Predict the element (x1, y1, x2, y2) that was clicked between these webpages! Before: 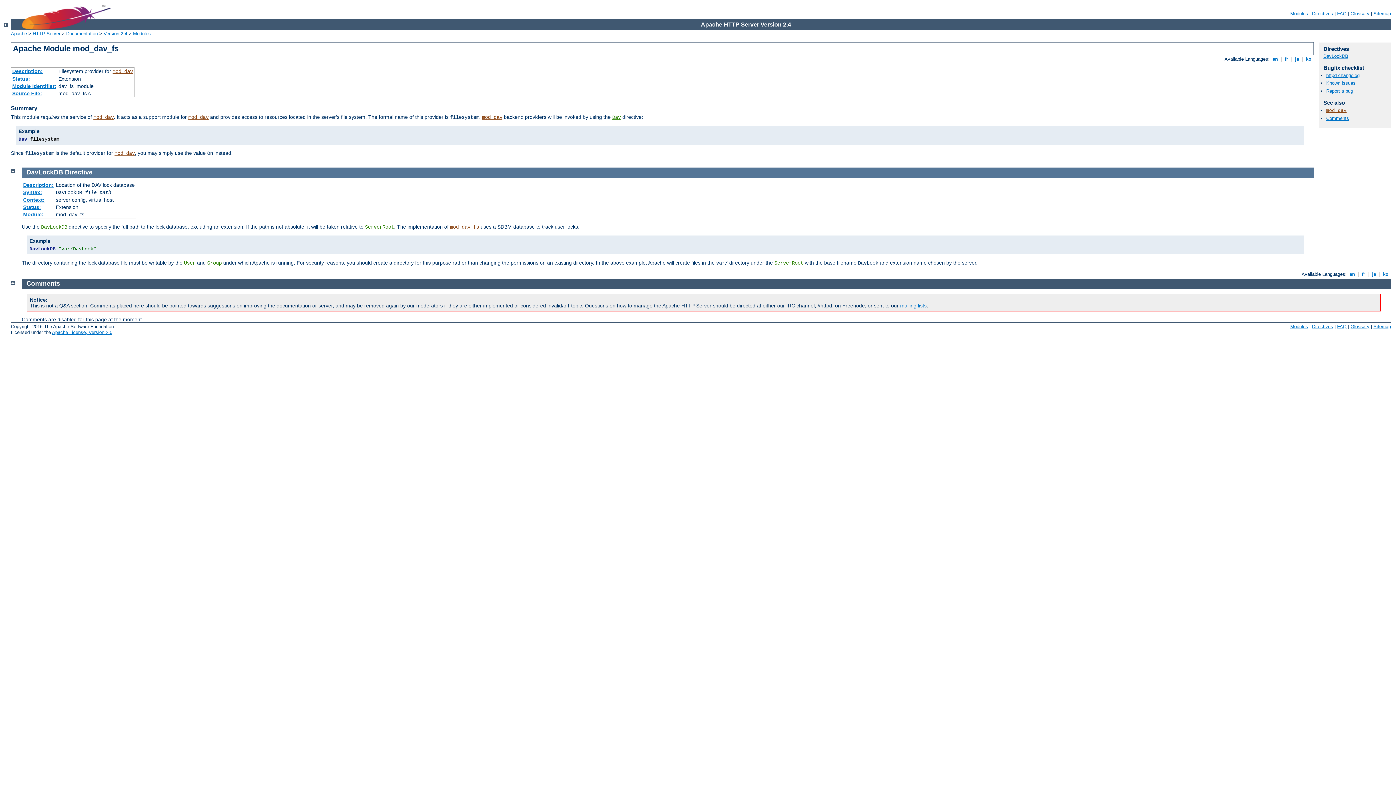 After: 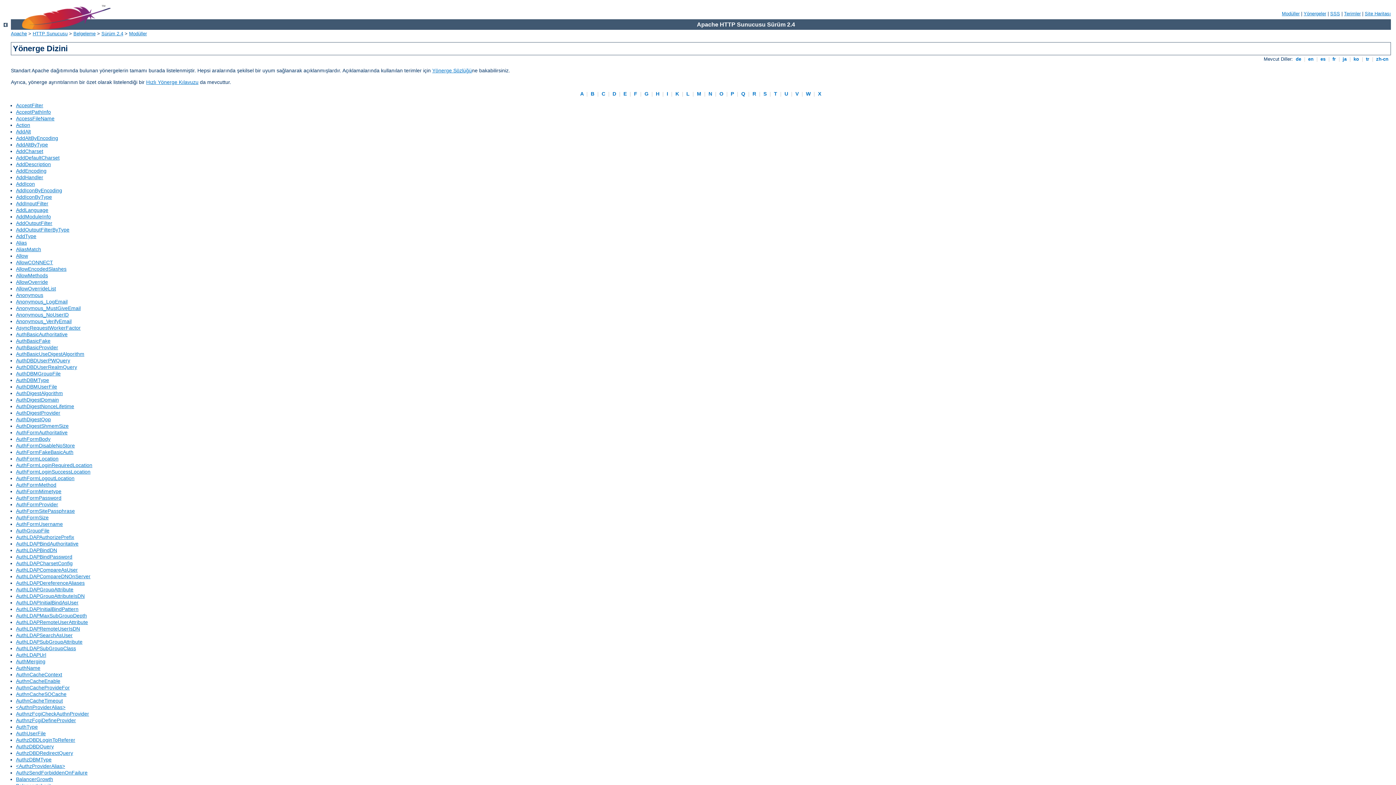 Action: bbox: (1312, 323, 1333, 329) label: Directives